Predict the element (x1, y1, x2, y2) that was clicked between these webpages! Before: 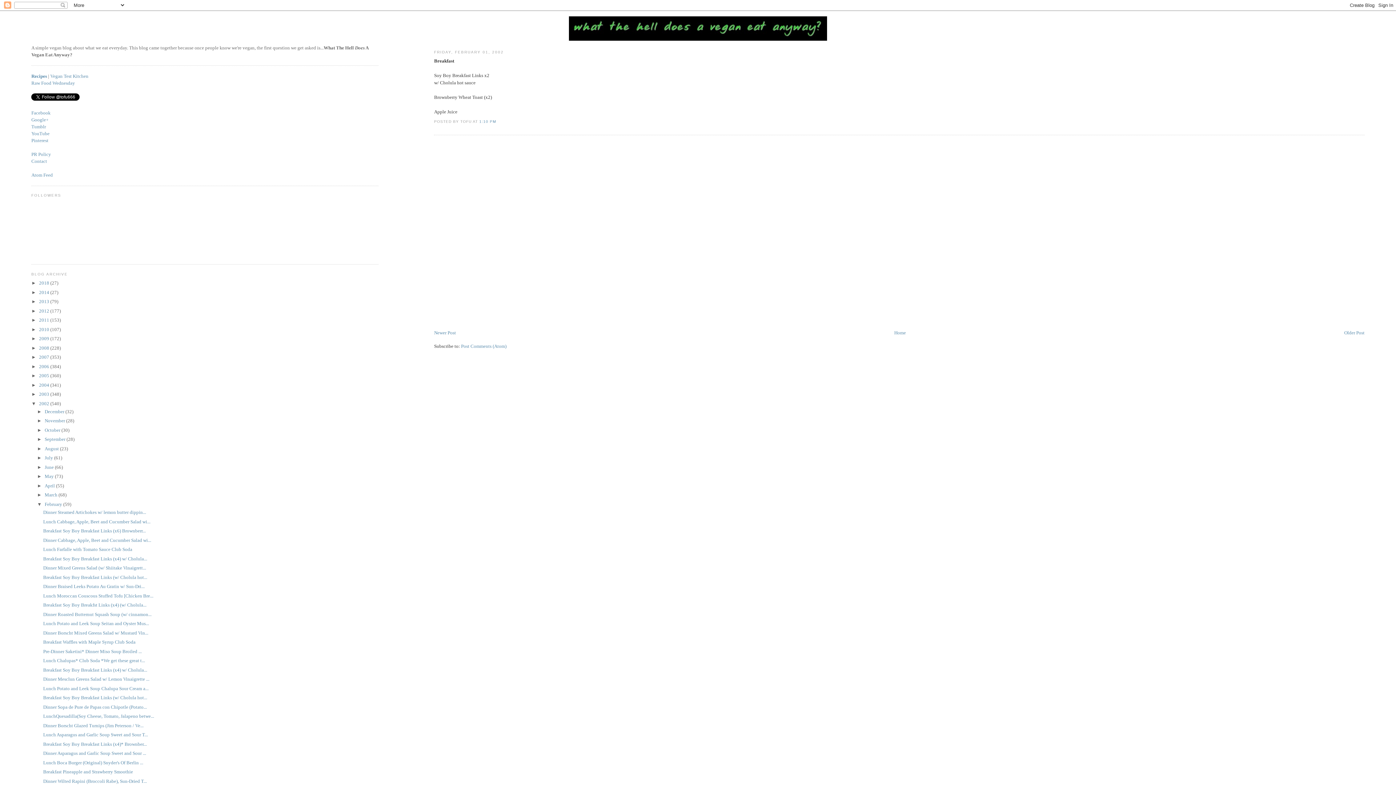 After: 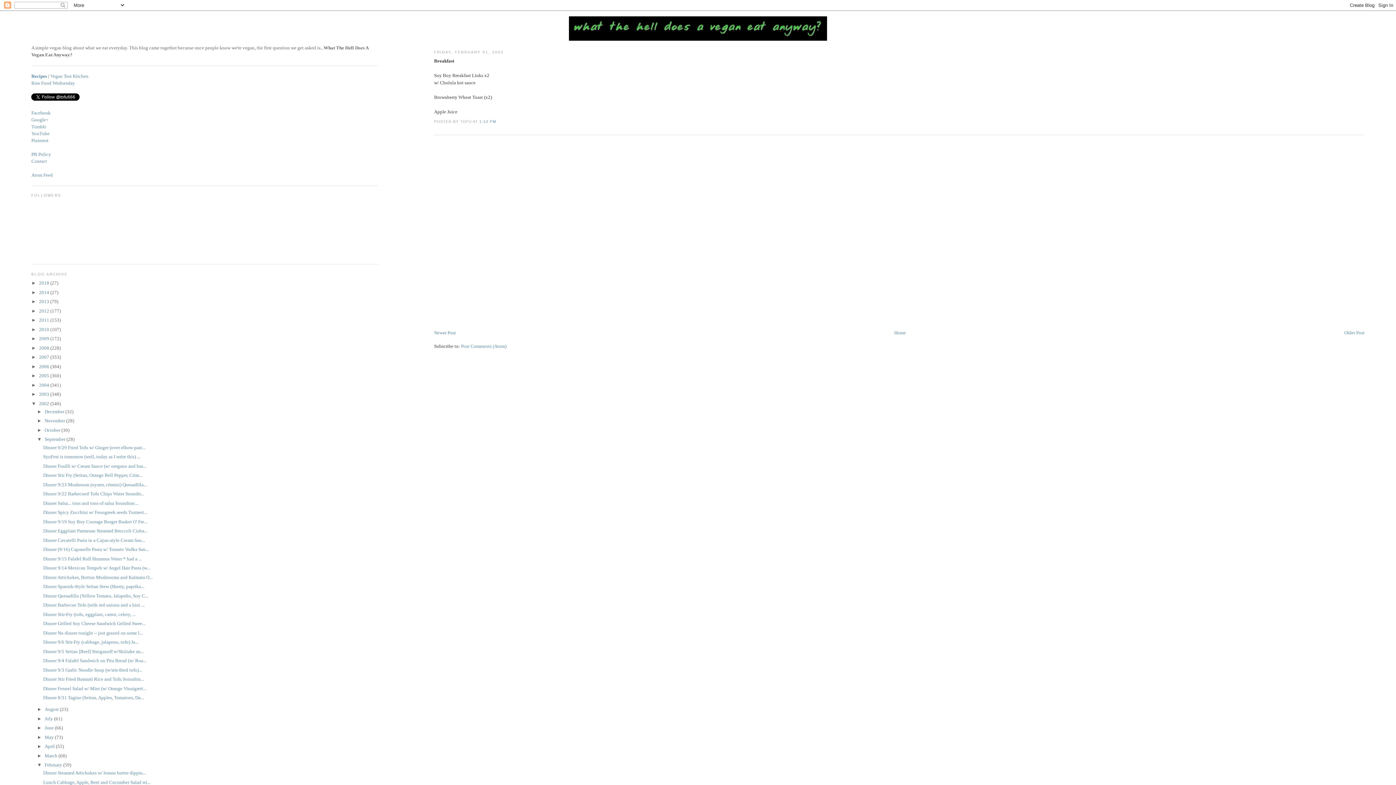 Action: bbox: (37, 436, 44, 442) label: ►  